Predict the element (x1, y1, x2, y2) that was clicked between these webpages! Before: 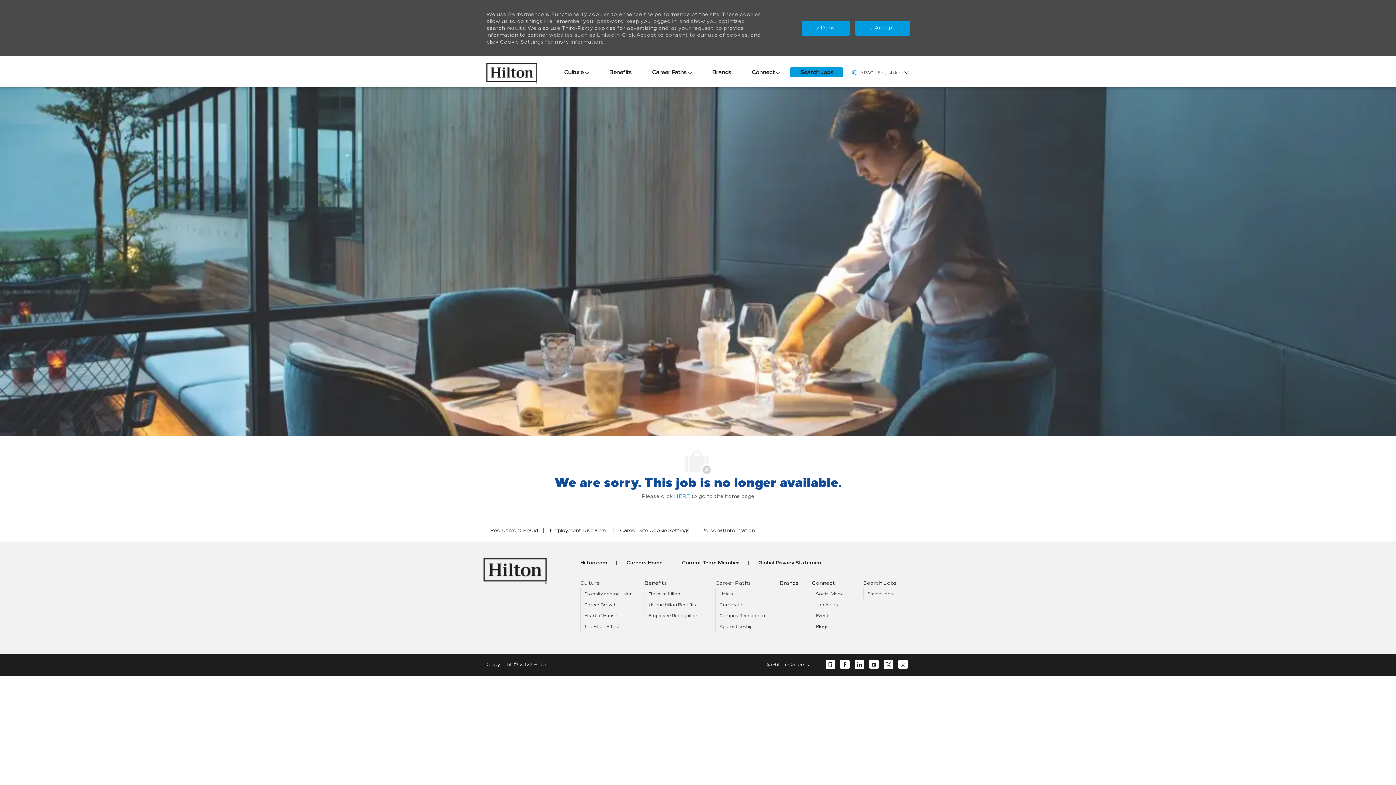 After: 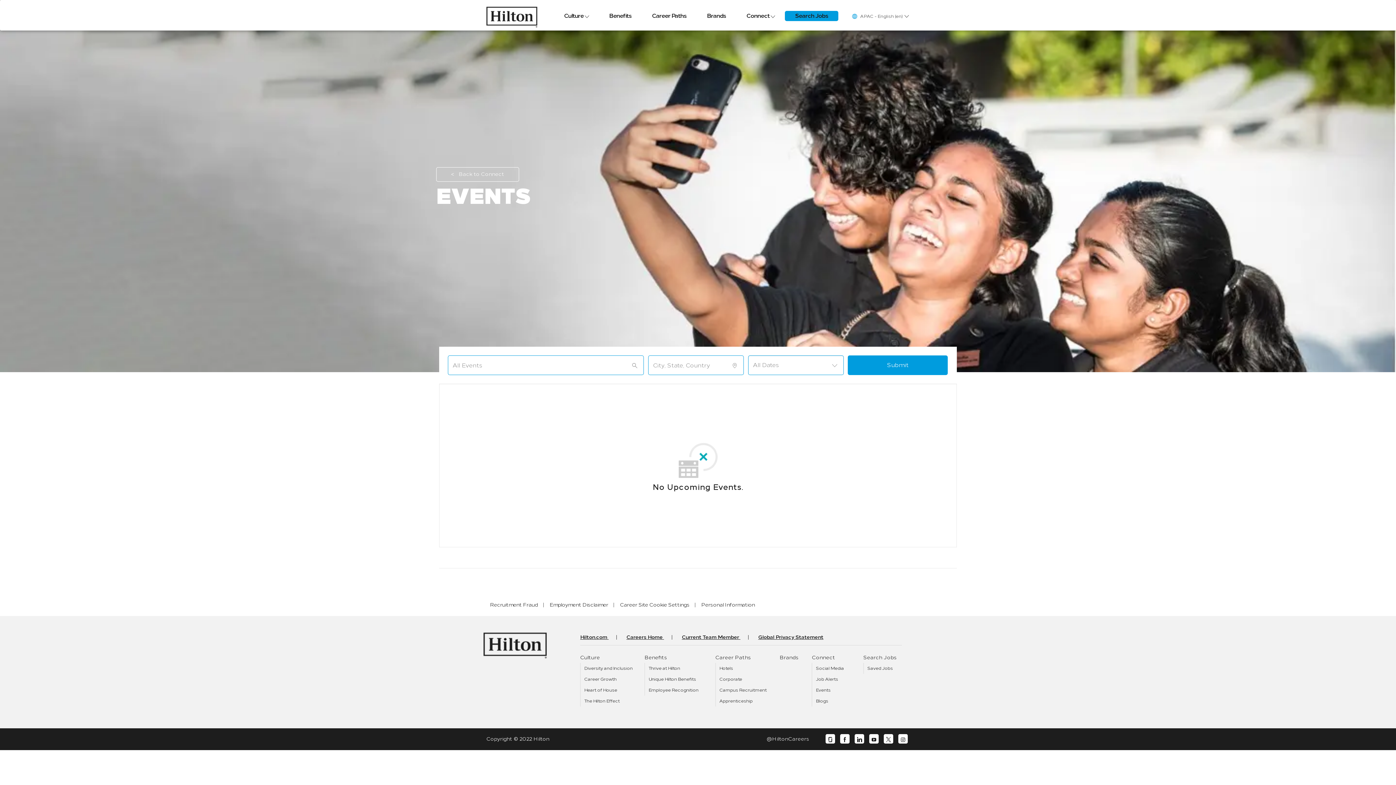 Action: bbox: (816, 613, 830, 618) label: Events